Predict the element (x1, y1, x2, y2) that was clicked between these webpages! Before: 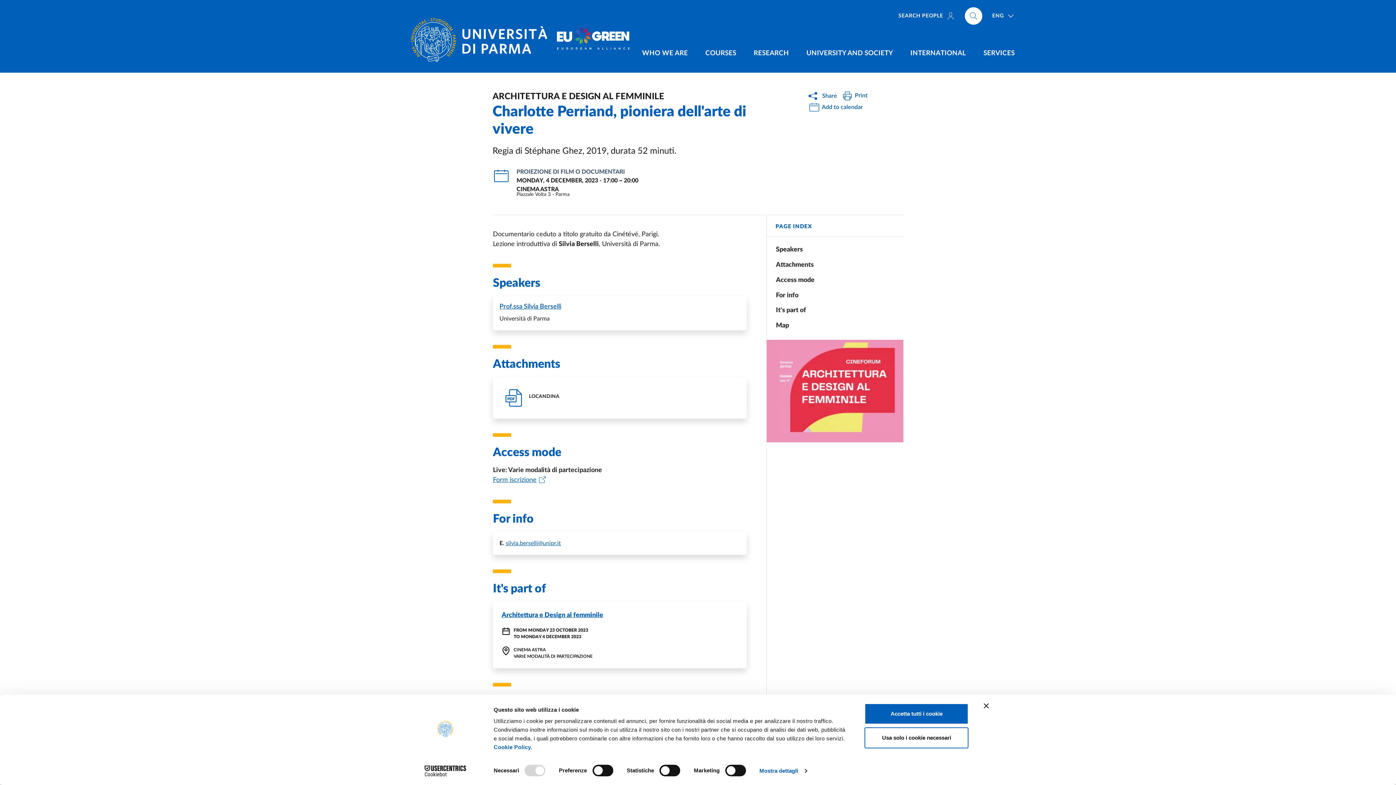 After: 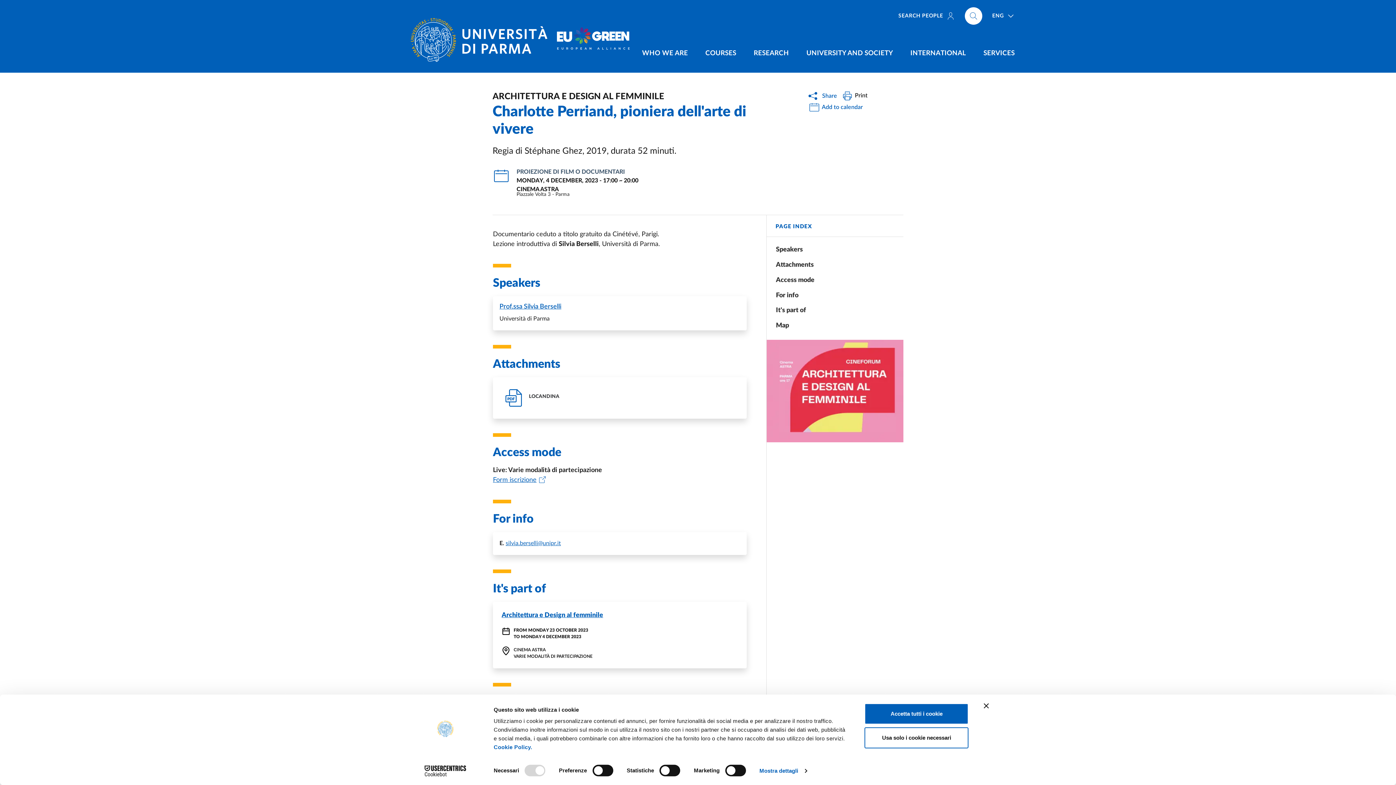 Action: label:  Print bbox: (840, 90, 869, 101)